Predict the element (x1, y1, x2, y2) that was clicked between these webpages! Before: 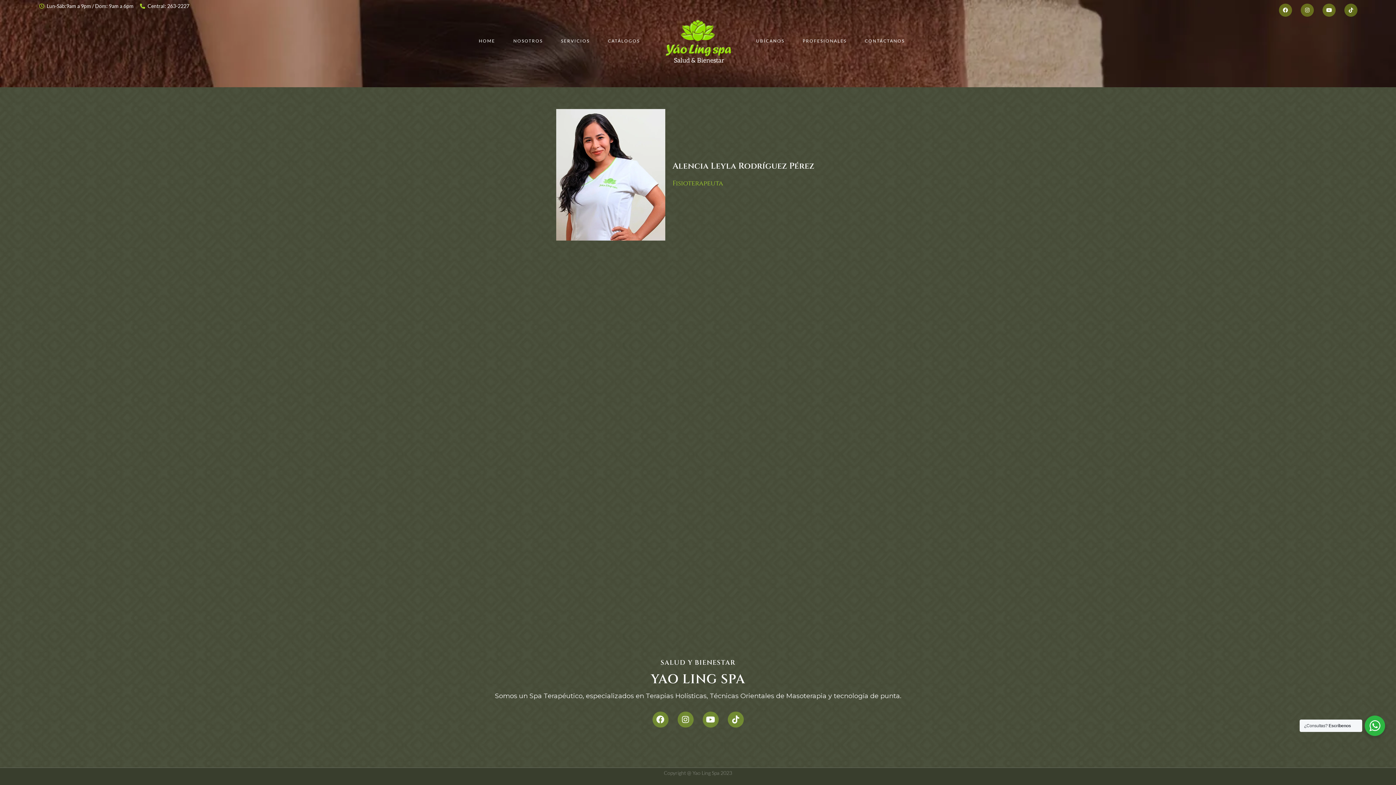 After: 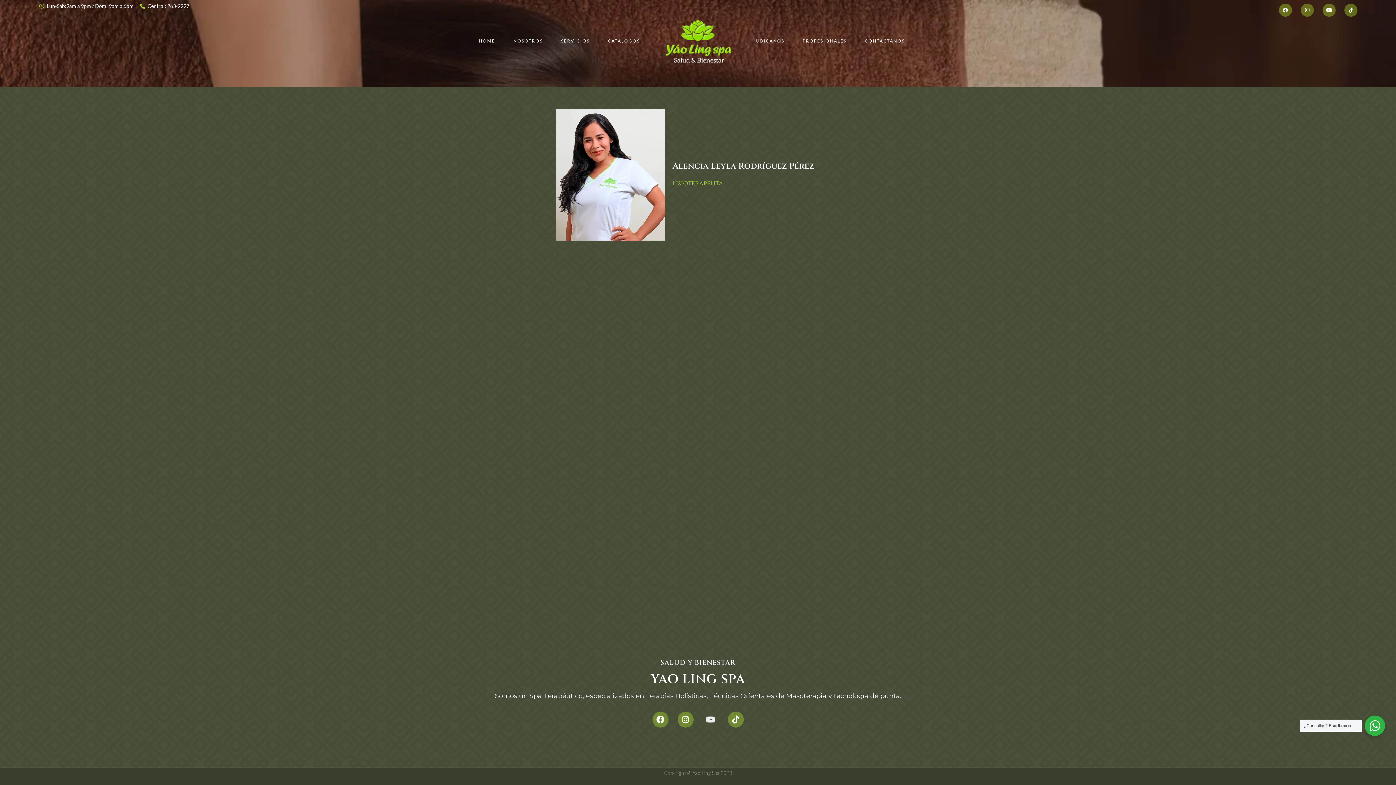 Action: bbox: (702, 712, 718, 728) label: Youtube